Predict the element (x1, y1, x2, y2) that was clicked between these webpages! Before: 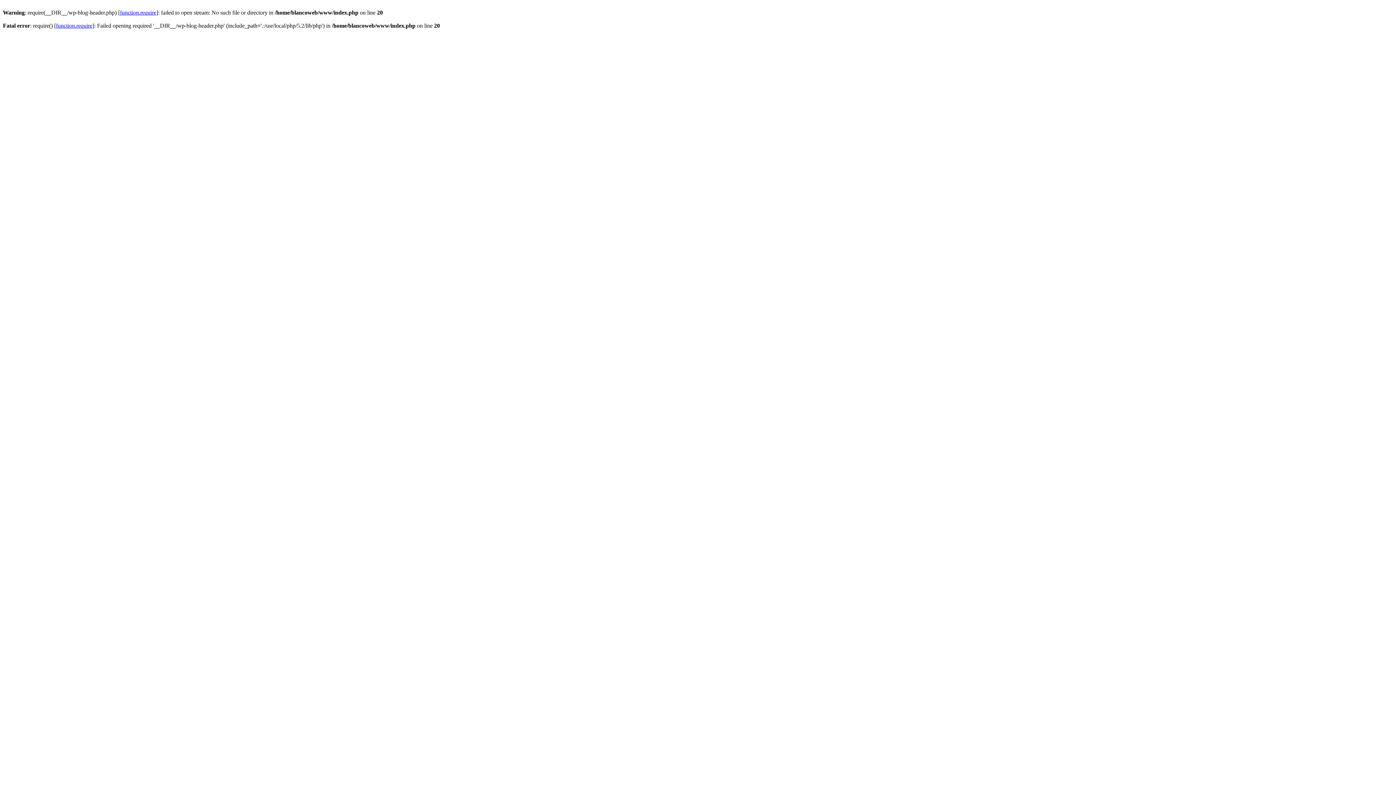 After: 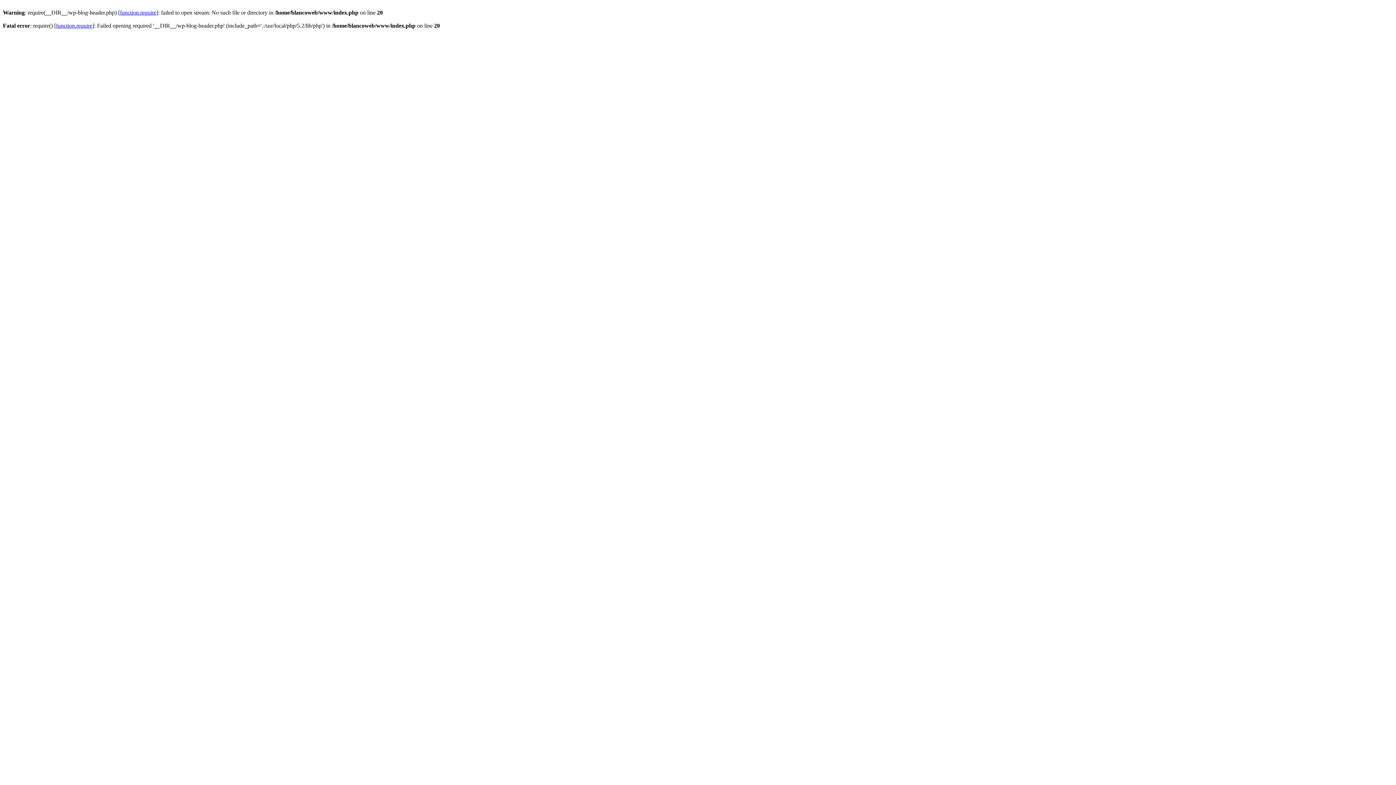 Action: bbox: (56, 22, 92, 28) label: function.require